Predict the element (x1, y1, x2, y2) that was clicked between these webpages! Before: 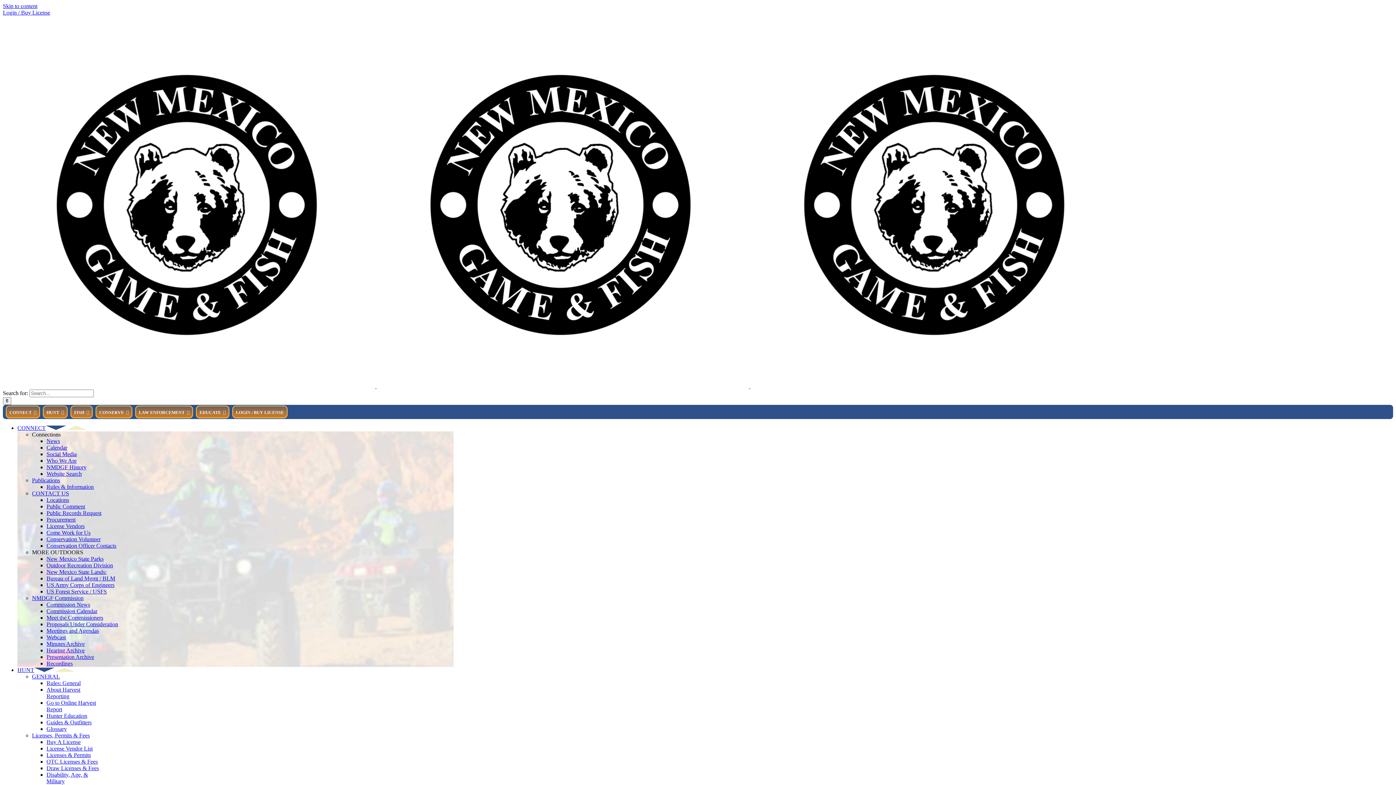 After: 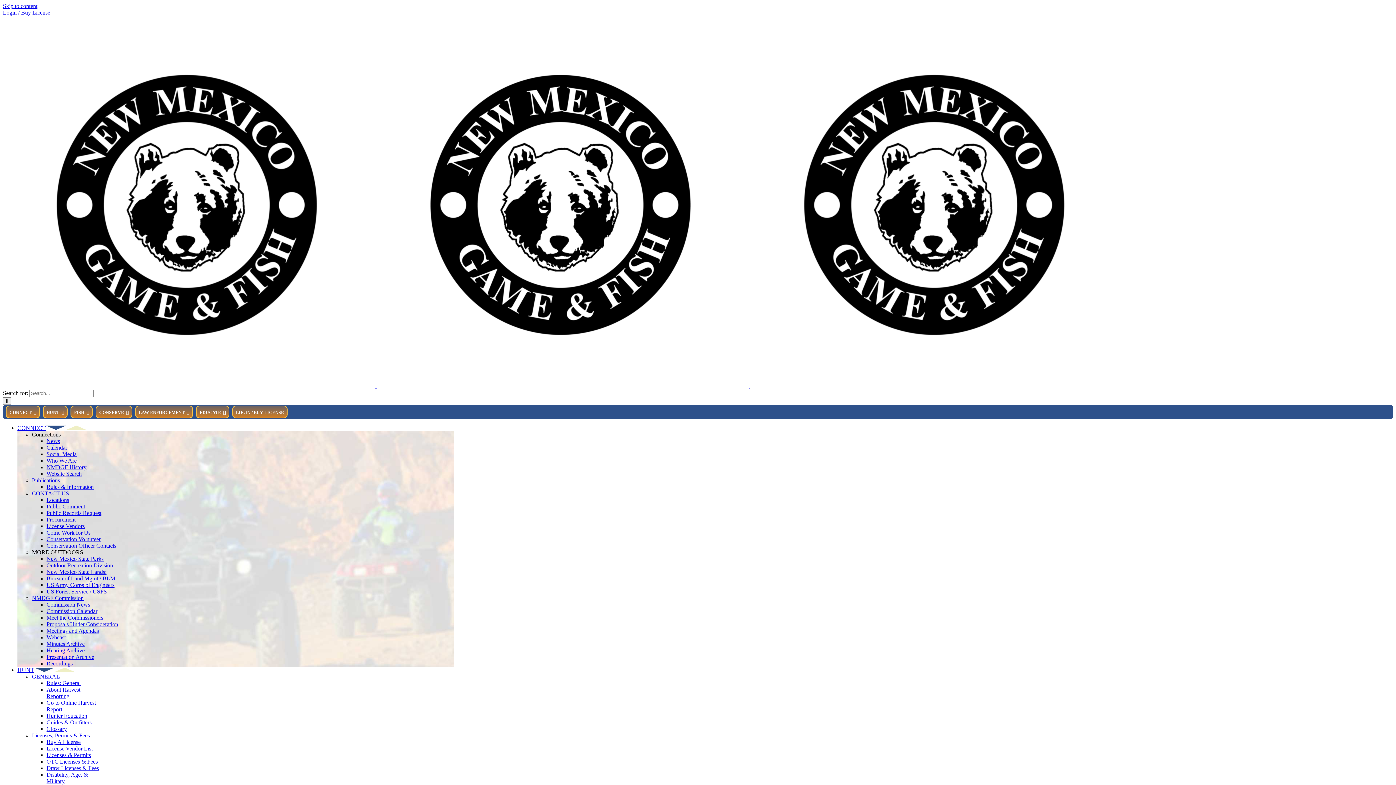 Action: label: OTC Licenses & Fees bbox: (46, 758, 97, 765)